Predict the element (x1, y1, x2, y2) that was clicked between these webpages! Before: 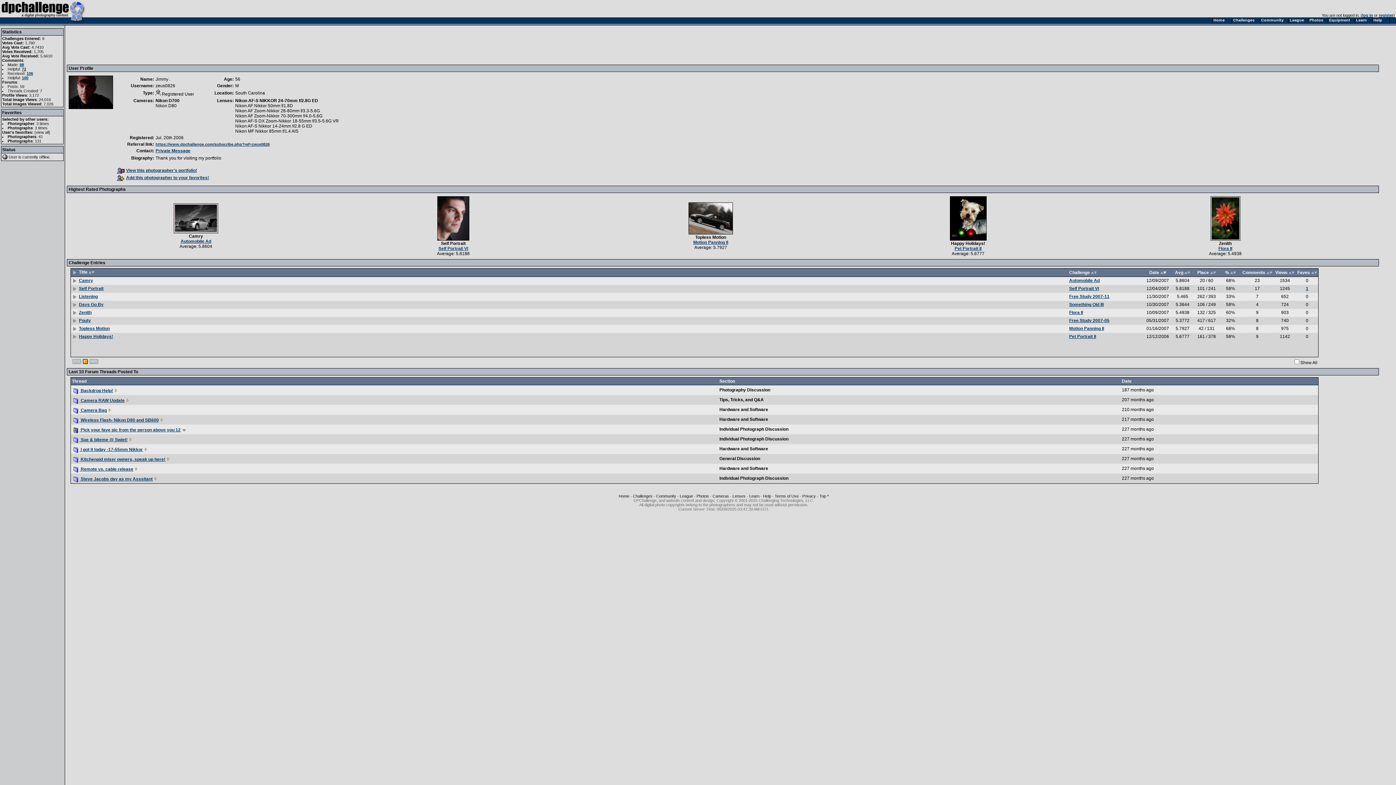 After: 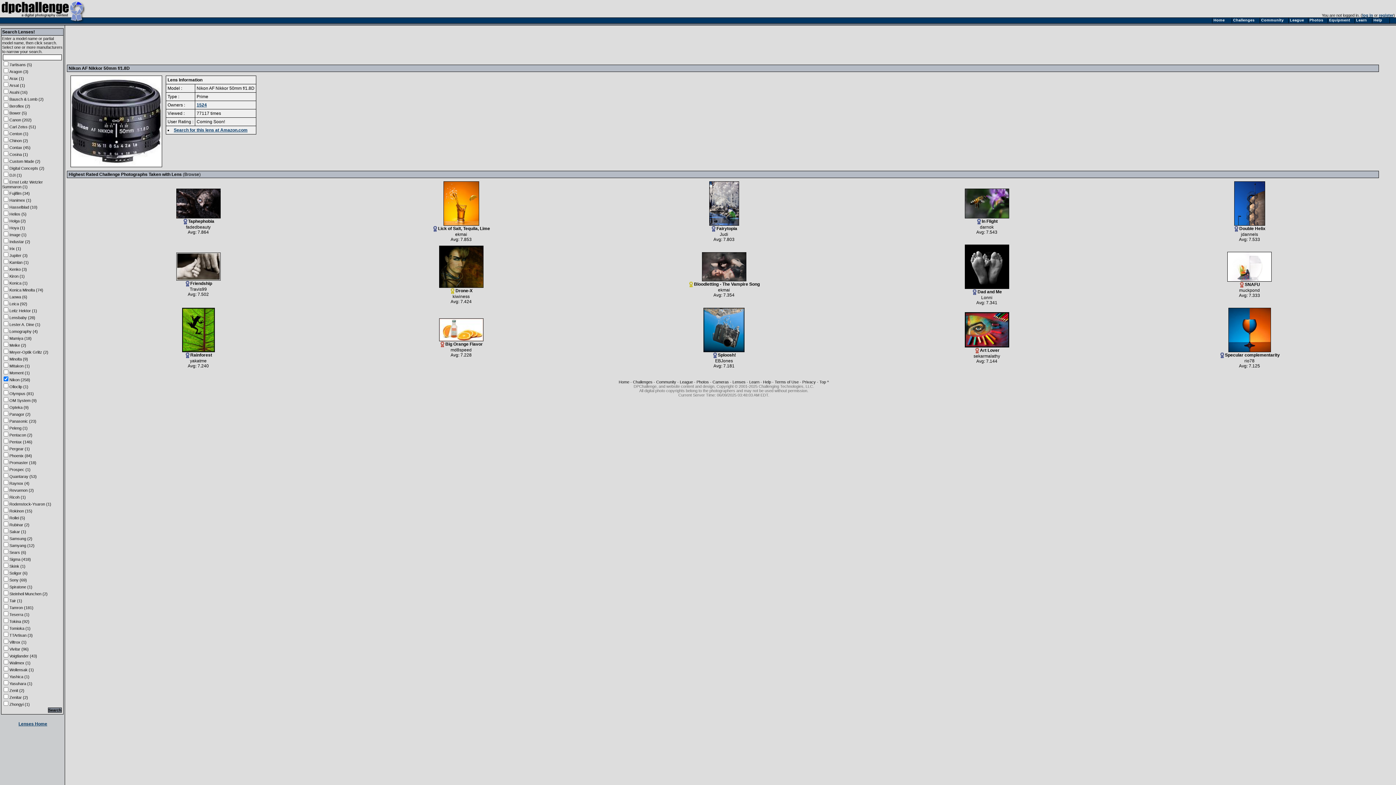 Action: label: Nikon AF Nikkor 50mm f/1.8D bbox: (235, 103, 293, 108)